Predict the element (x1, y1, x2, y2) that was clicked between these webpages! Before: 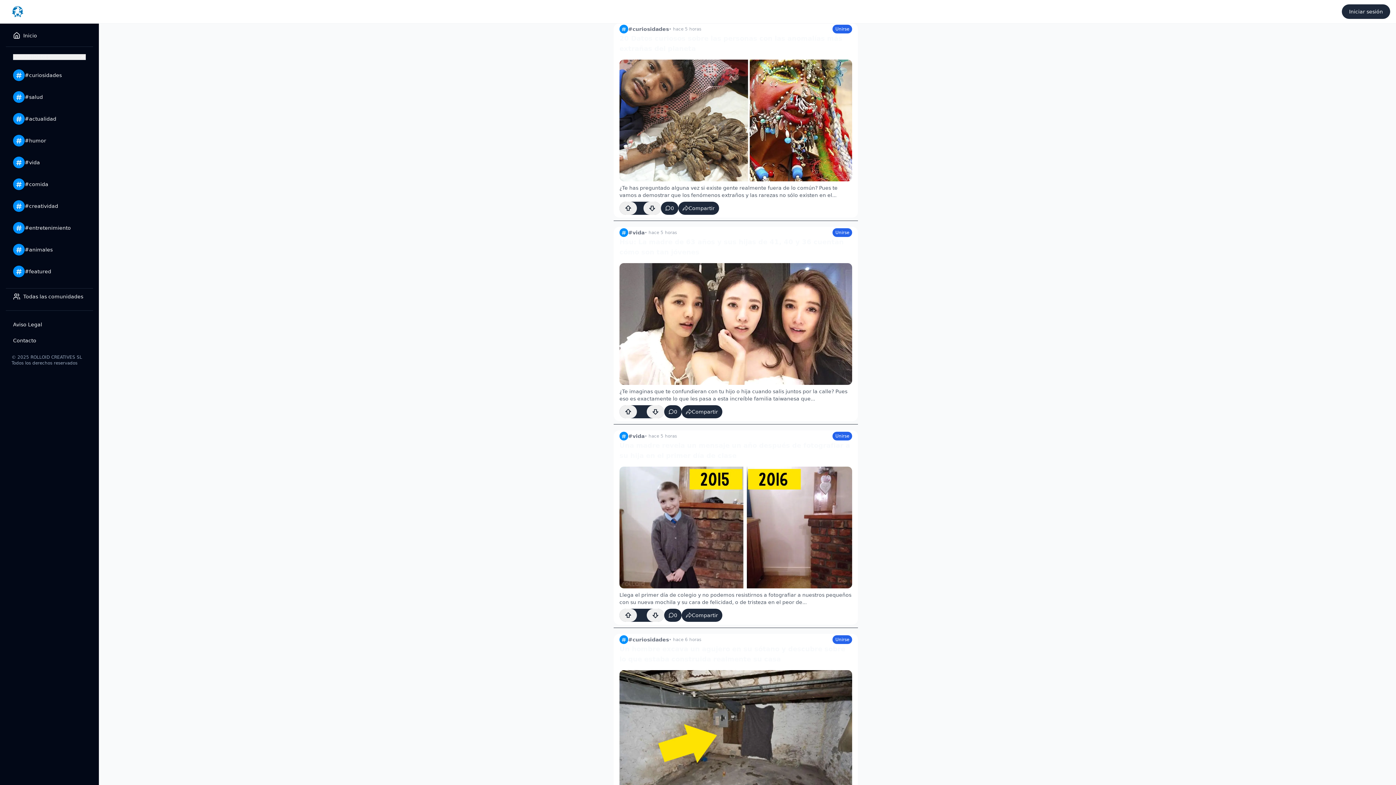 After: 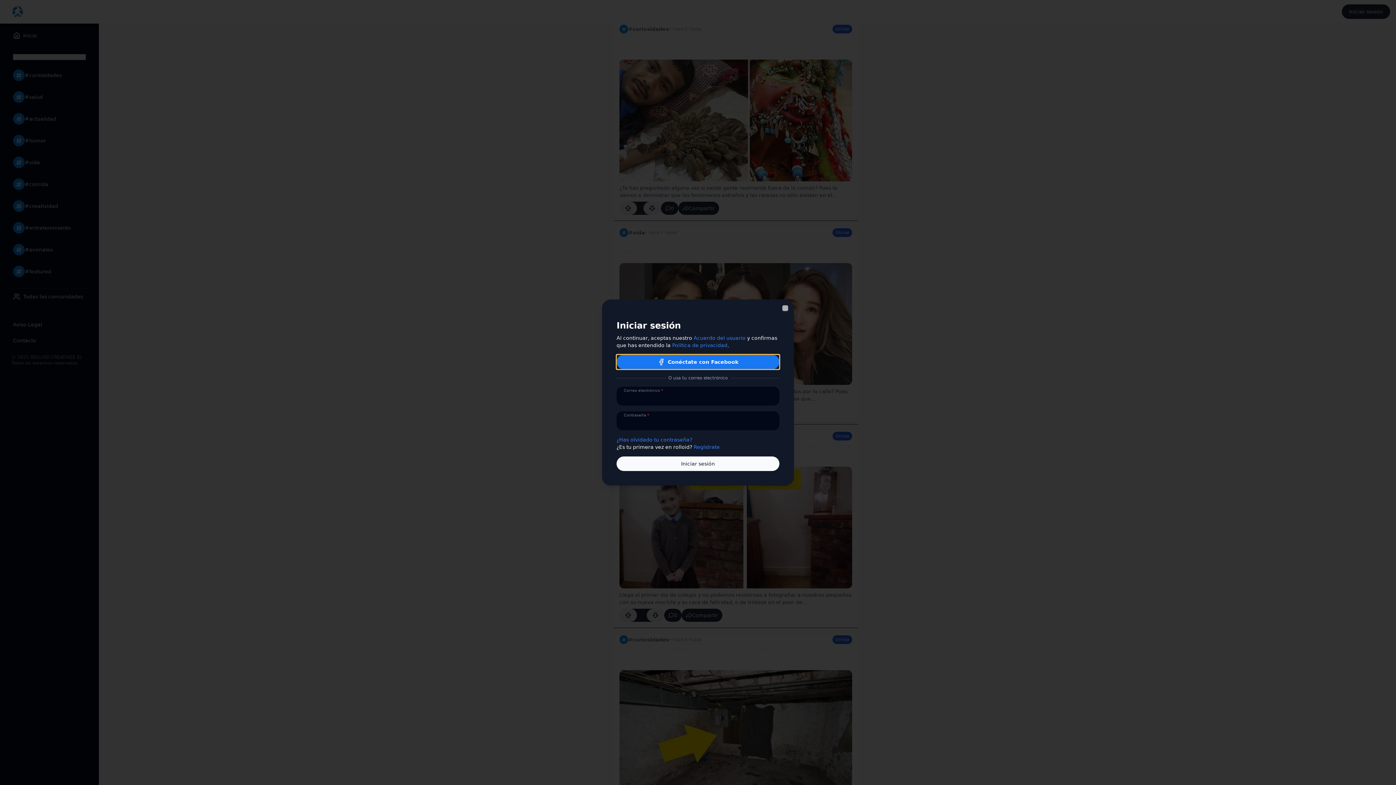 Action: bbox: (619, 609, 637, 622)